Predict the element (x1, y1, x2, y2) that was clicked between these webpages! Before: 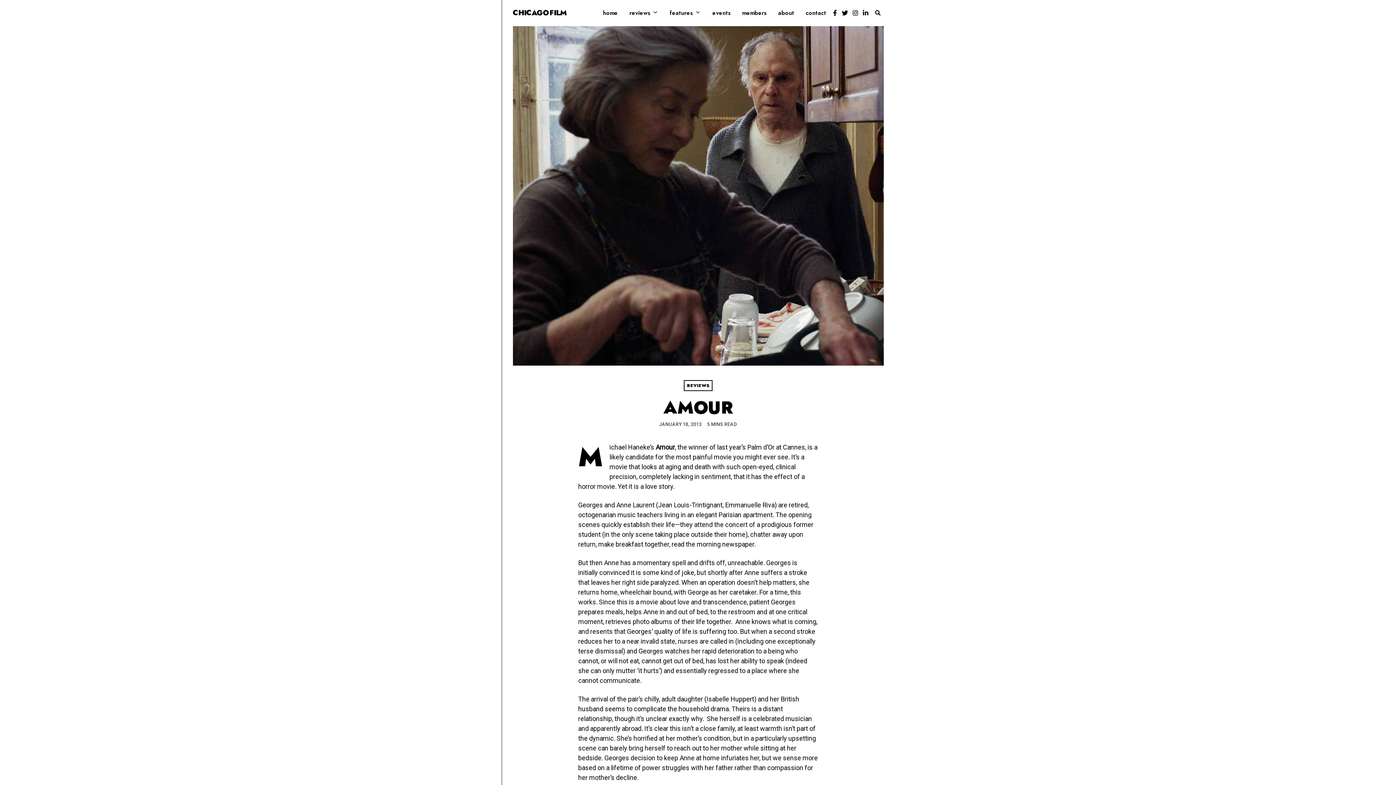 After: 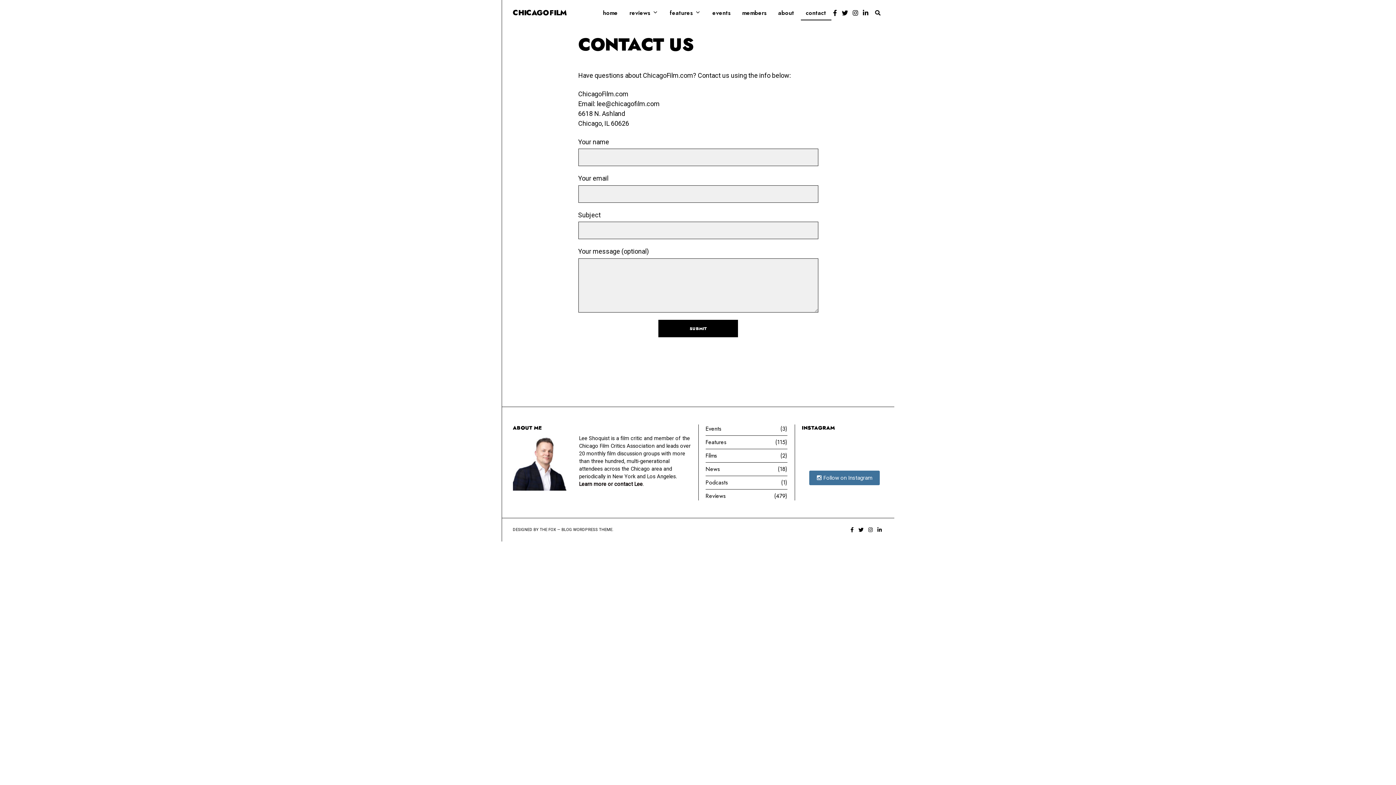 Action: bbox: (800, 5, 831, 20) label: contact